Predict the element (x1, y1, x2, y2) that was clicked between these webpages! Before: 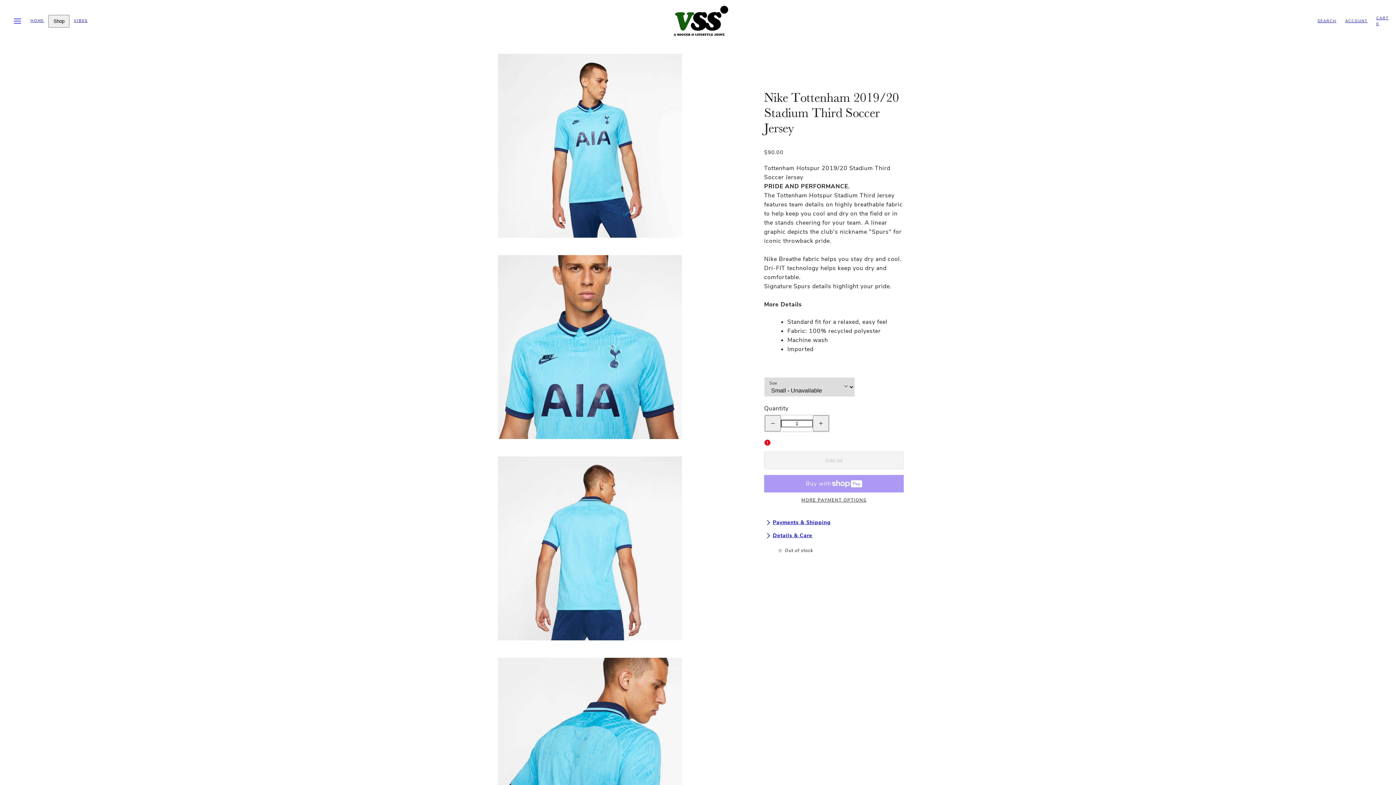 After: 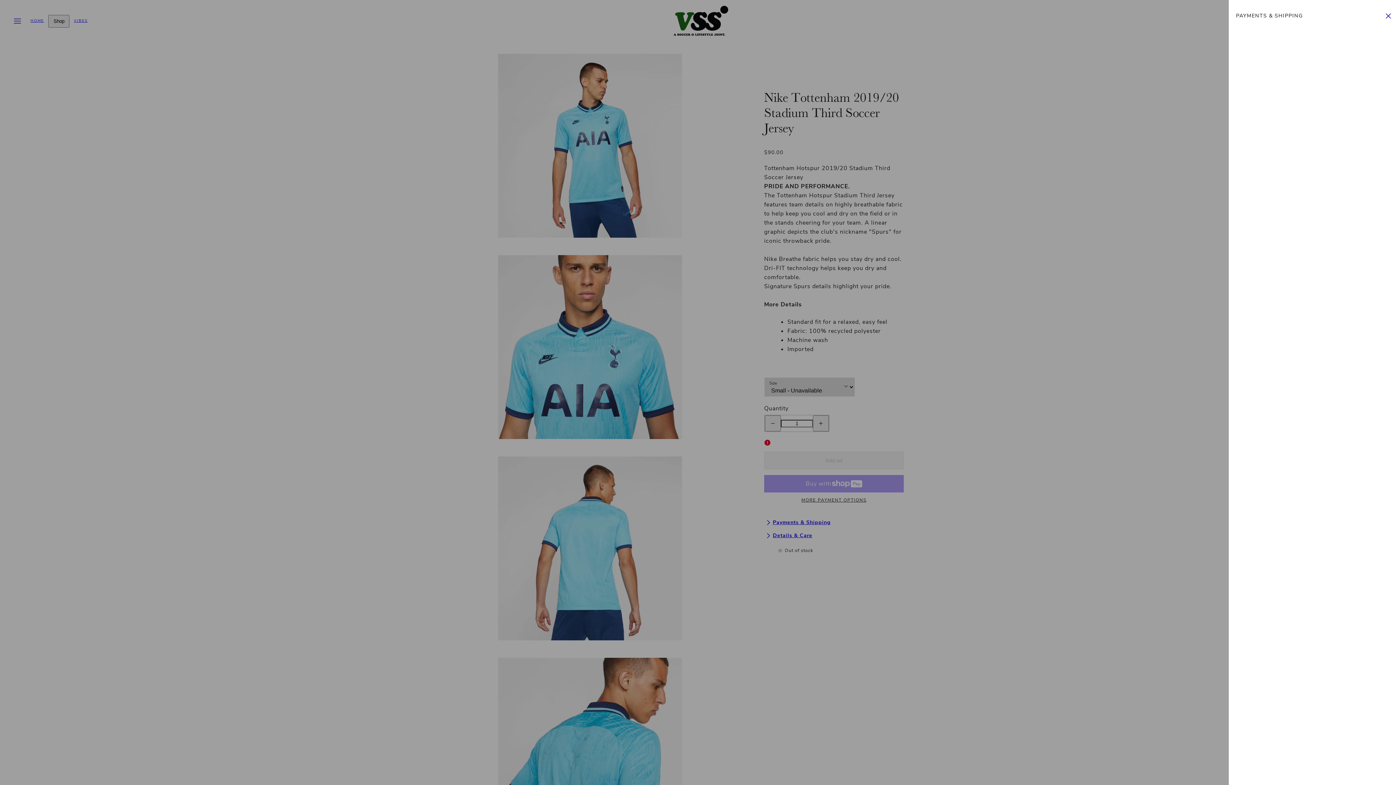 Action: bbox: (764, 518, 904, 527) label: Payments & Shipping